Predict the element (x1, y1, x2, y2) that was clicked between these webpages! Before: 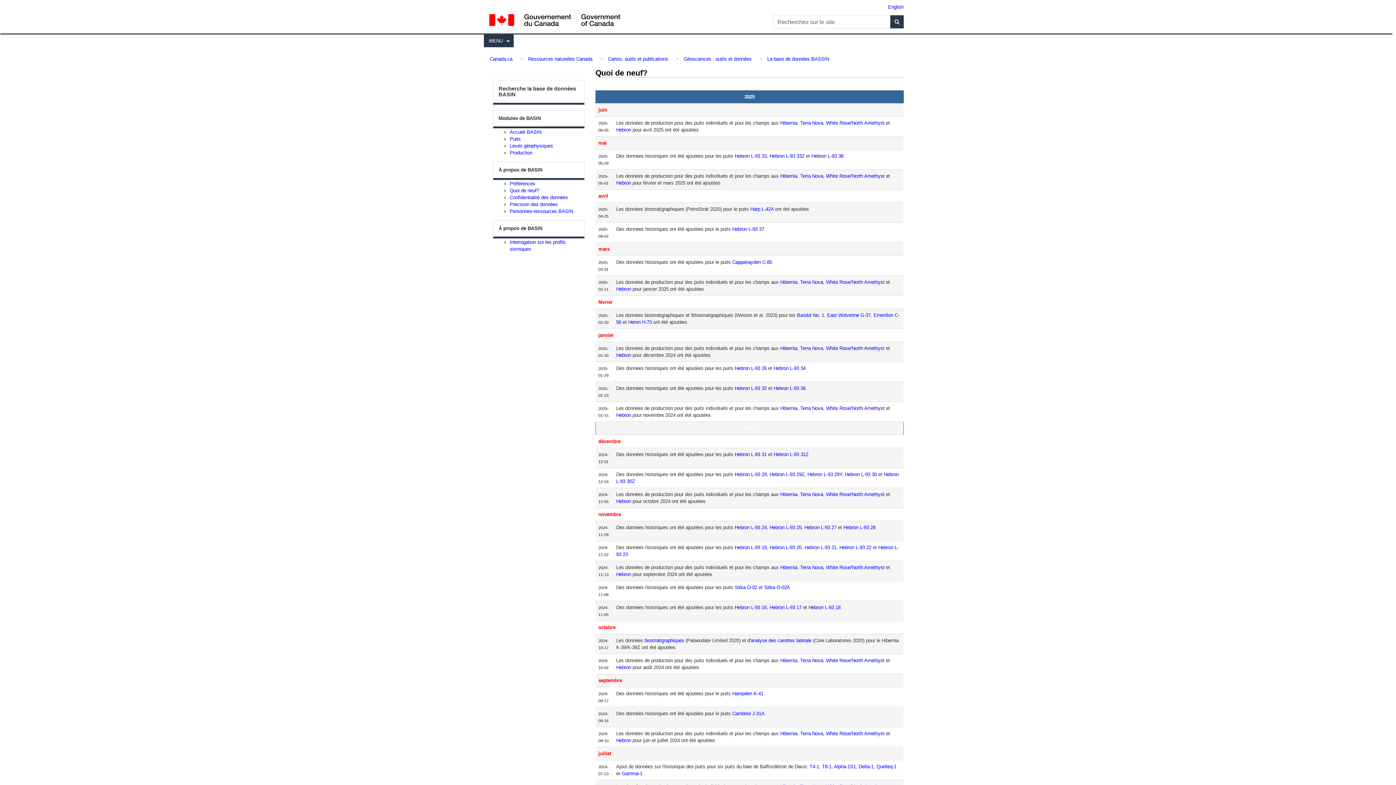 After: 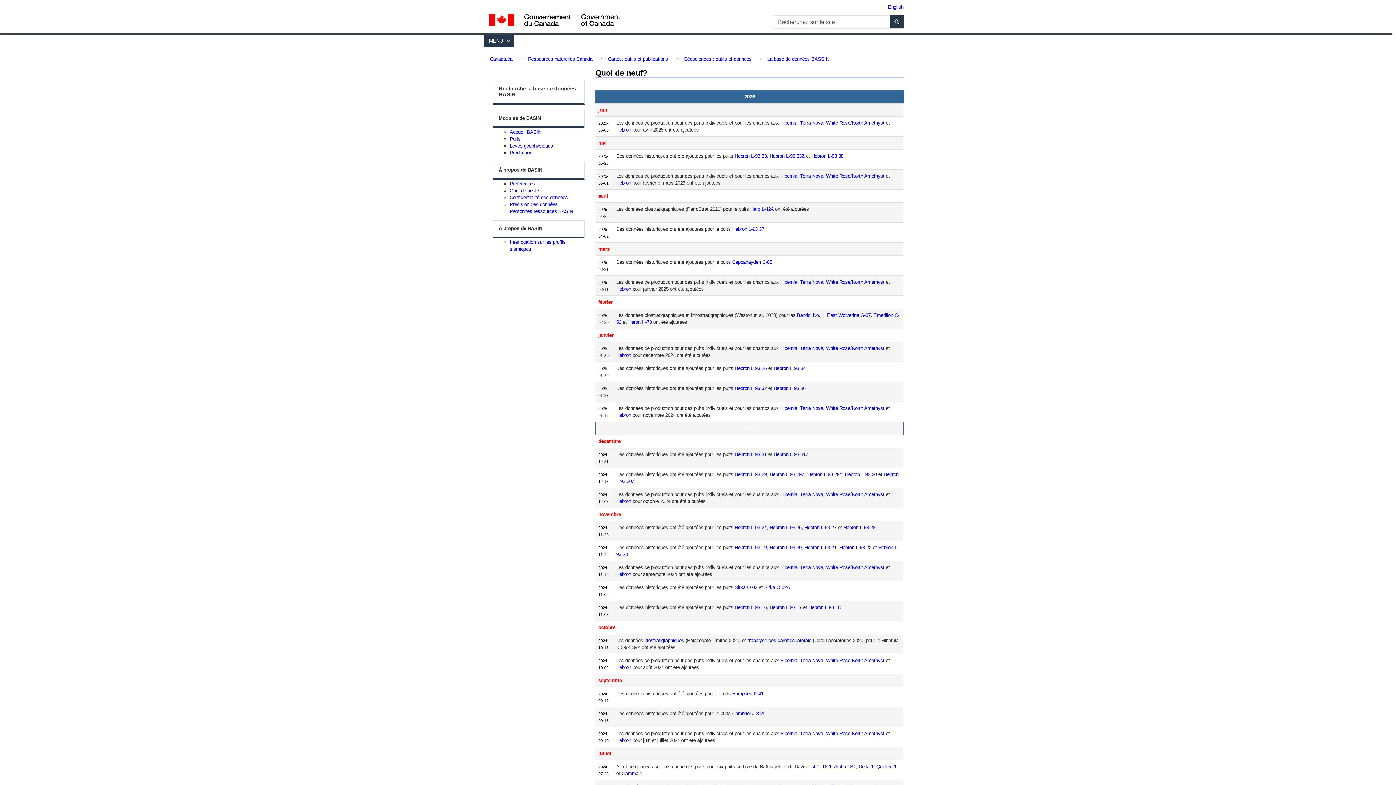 Action: bbox: (598, 246, 609, 251) label: mars